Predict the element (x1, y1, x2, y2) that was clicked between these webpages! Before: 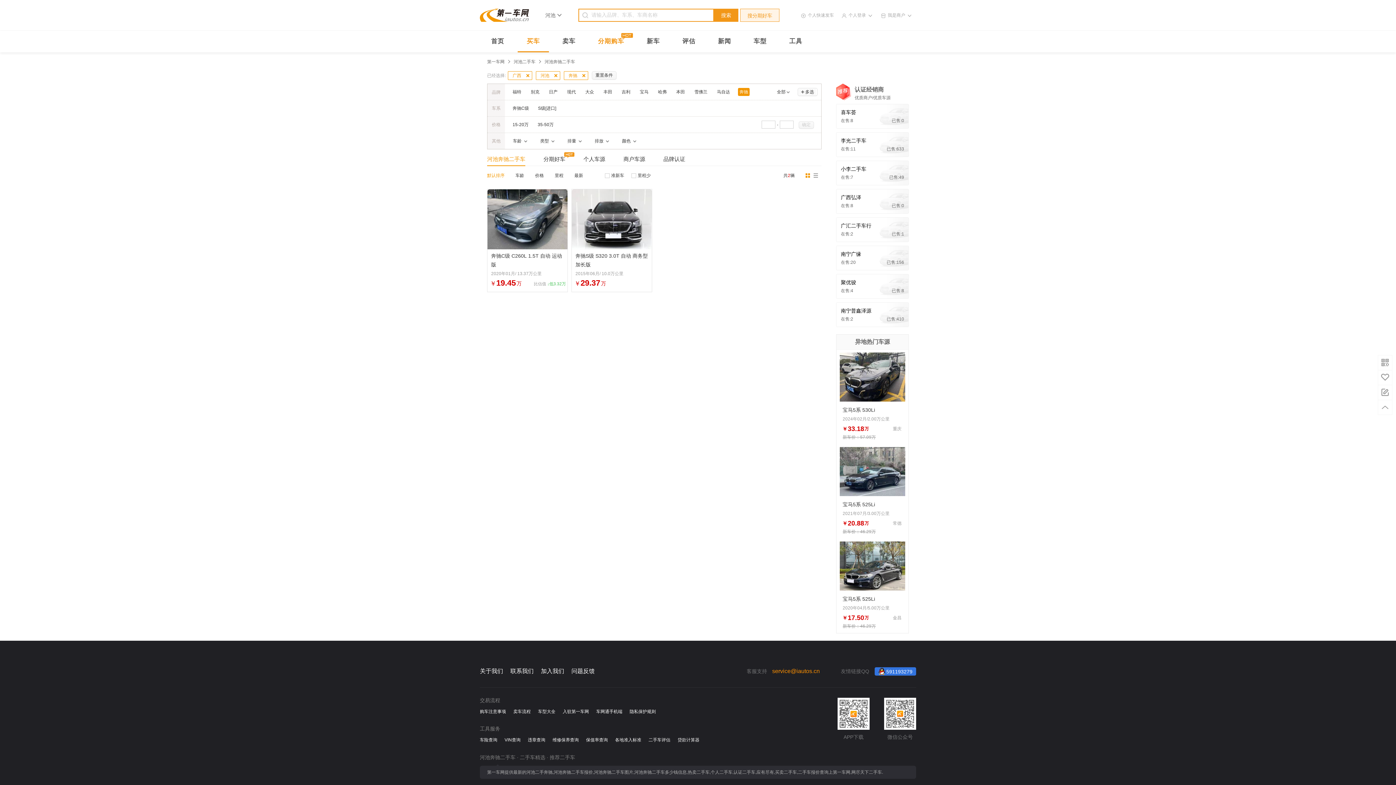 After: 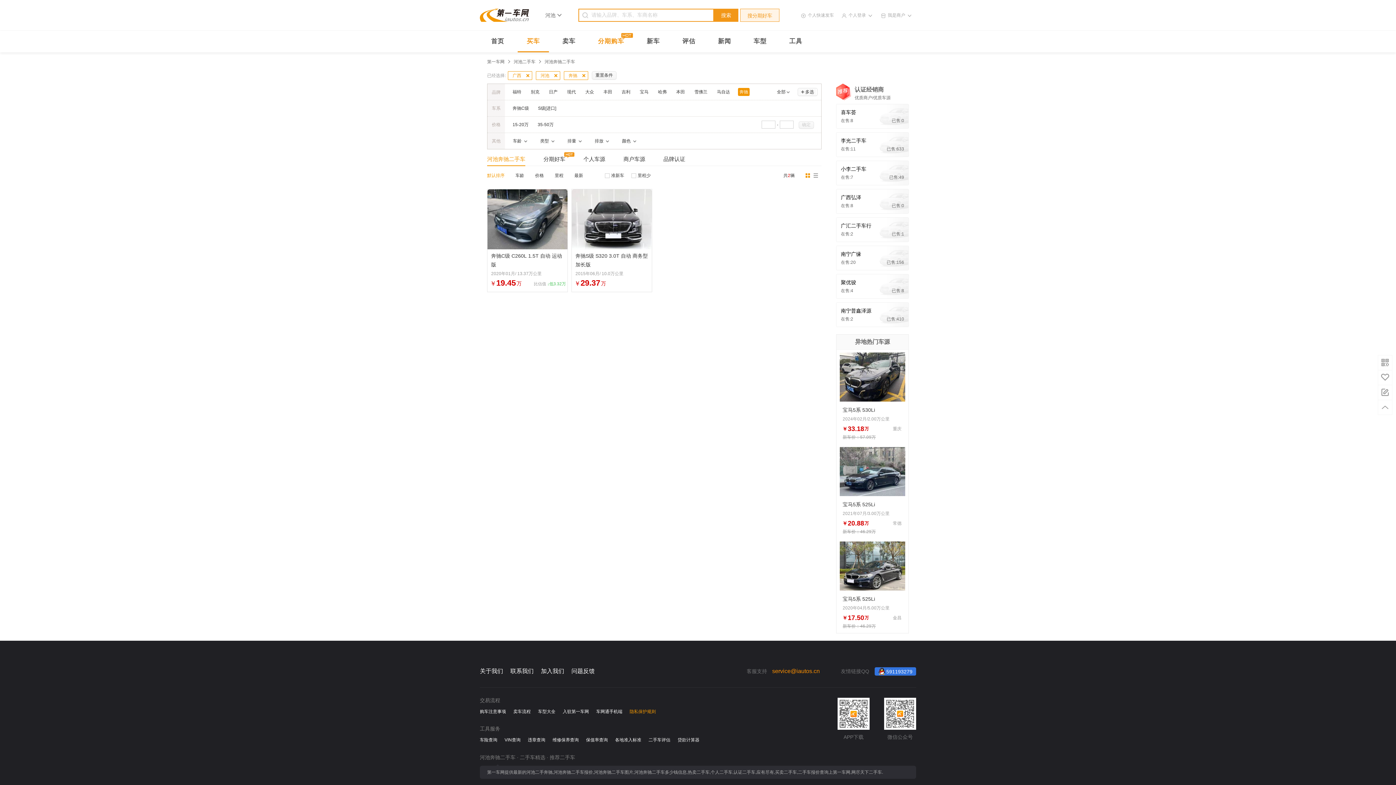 Action: bbox: (629, 709, 656, 714) label: 隐私保护规则